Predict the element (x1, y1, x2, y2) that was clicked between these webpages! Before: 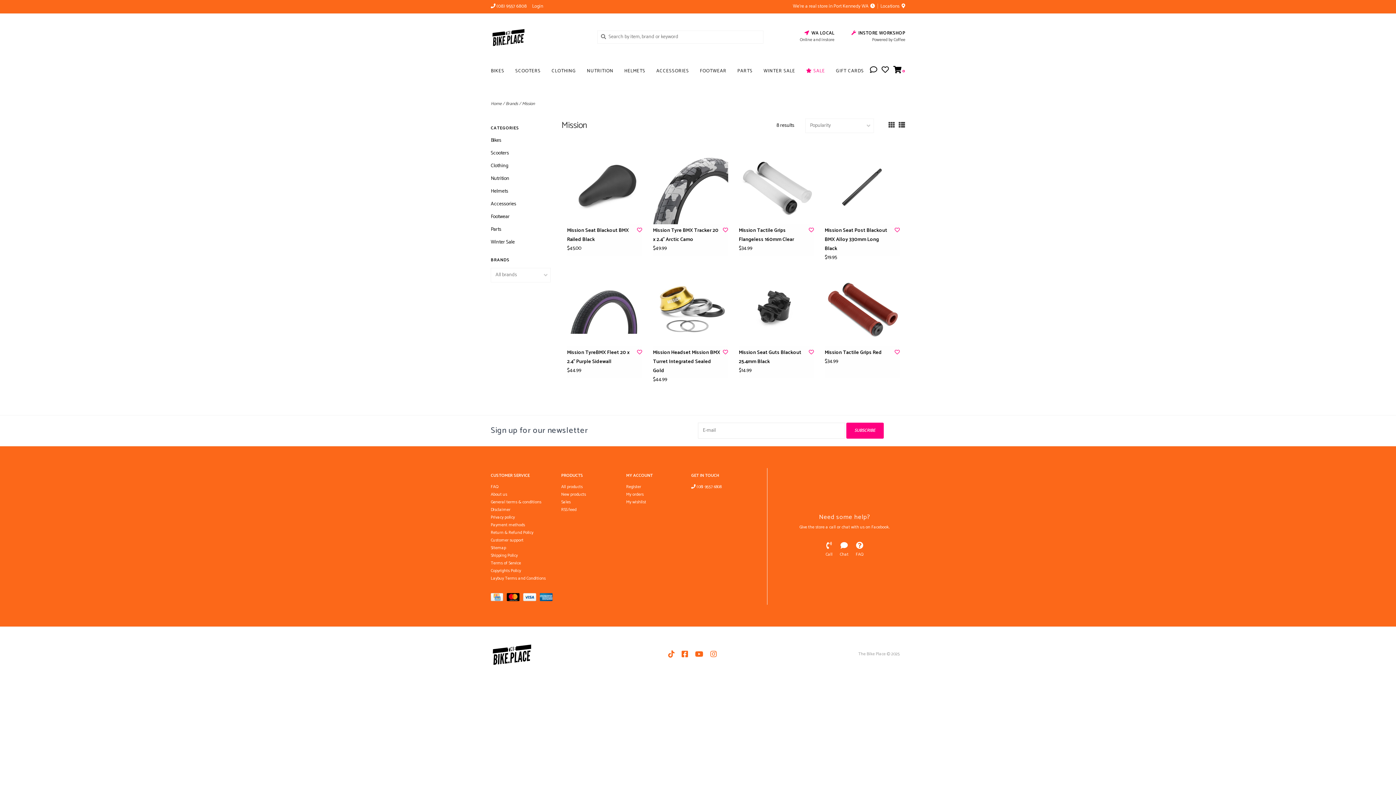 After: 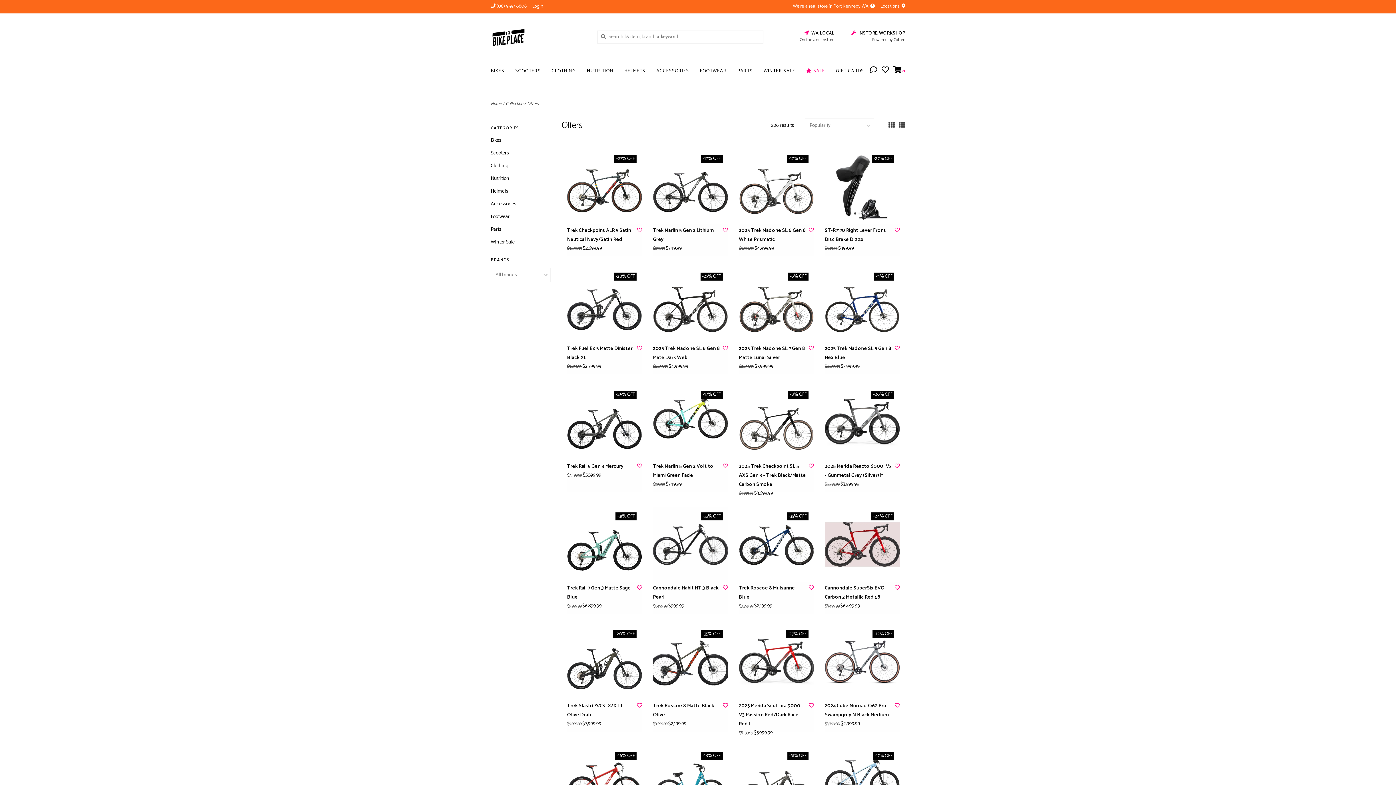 Action: label: Sales bbox: (561, 498, 570, 505)